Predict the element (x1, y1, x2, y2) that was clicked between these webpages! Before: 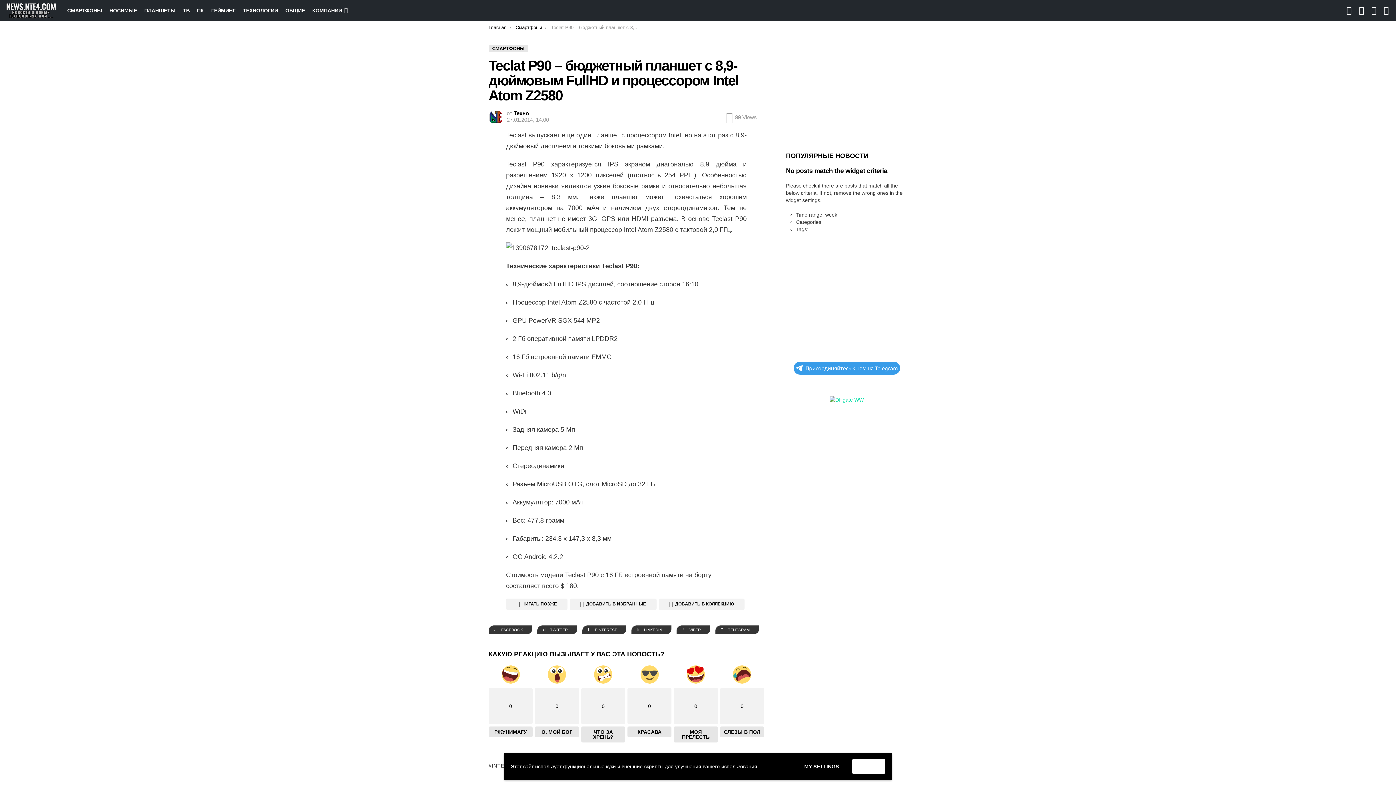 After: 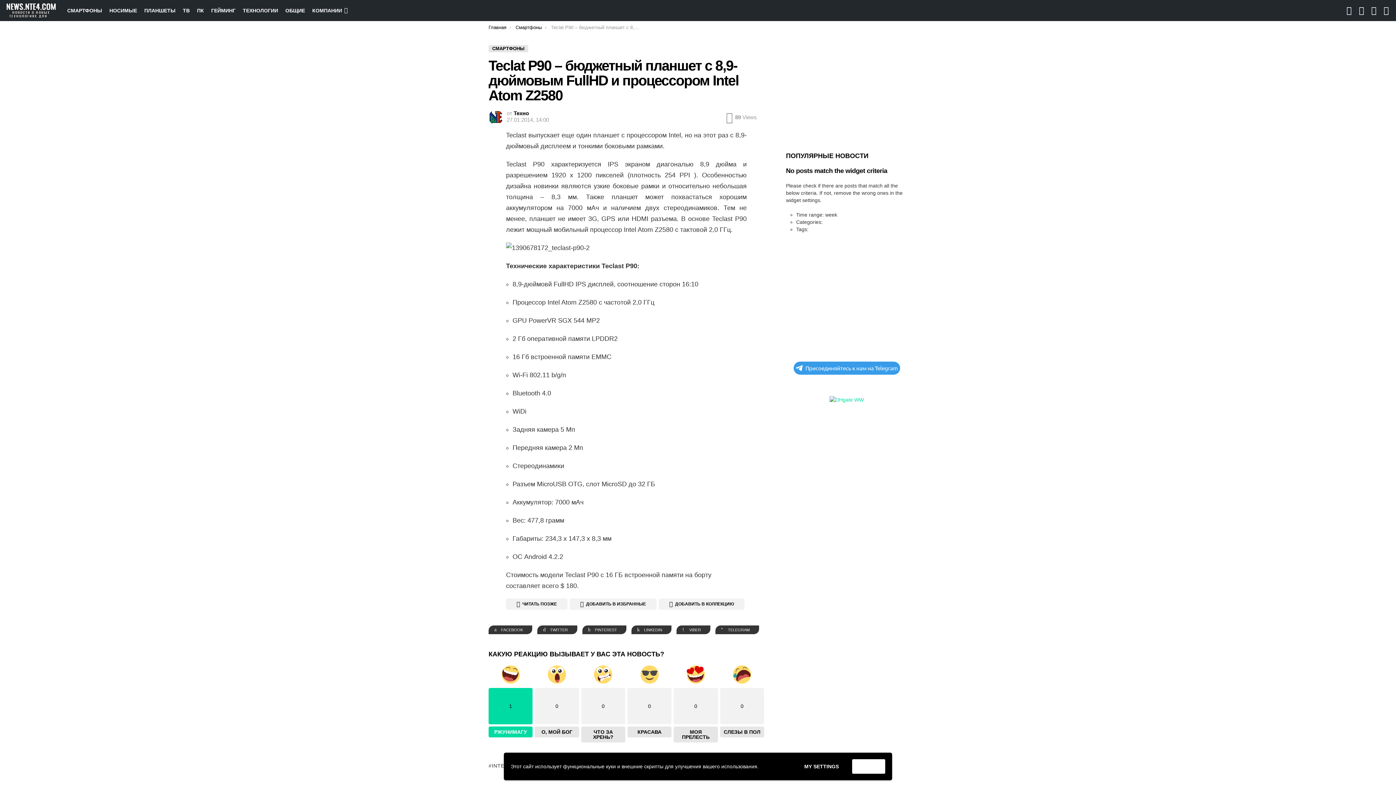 Action: label: 0
РЖУНИМАГУ bbox: (488, 665, 532, 737)